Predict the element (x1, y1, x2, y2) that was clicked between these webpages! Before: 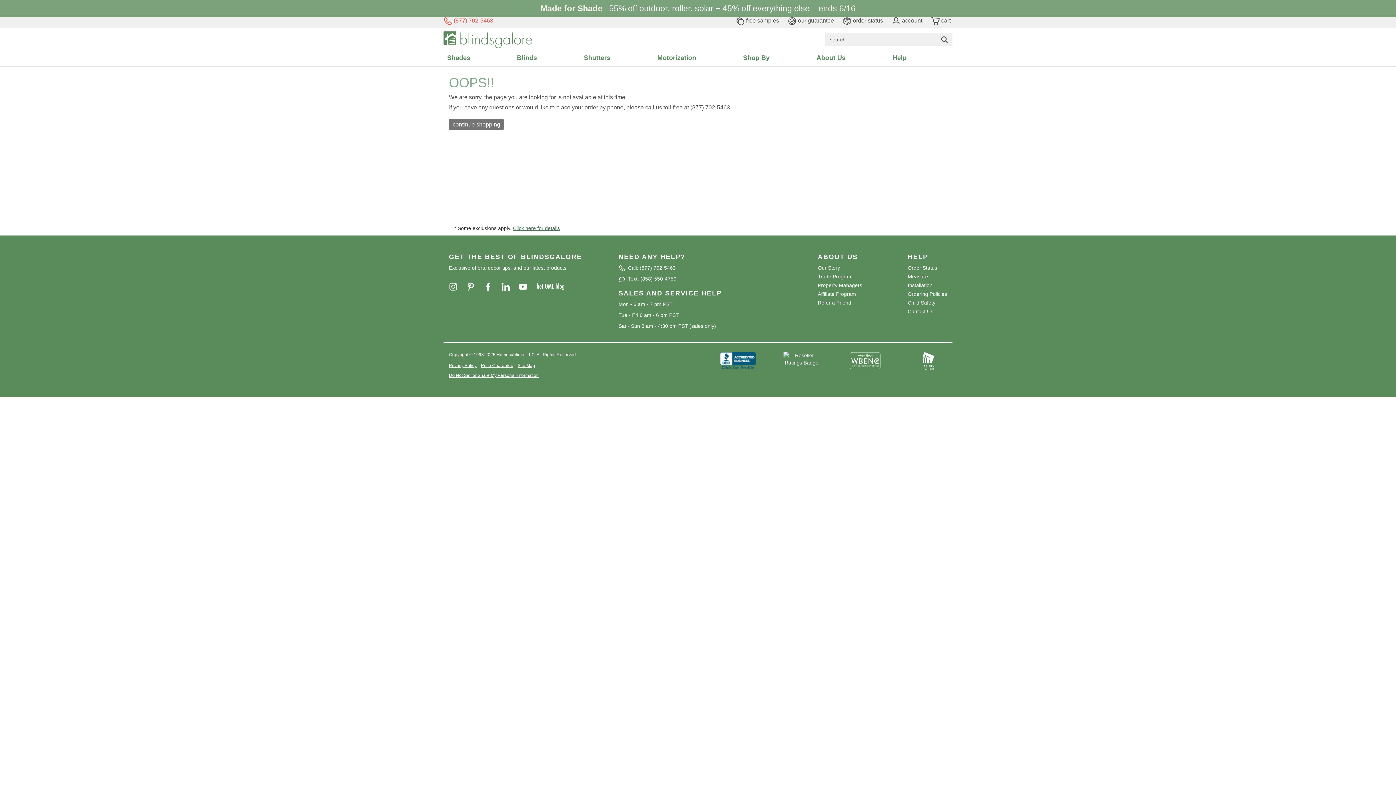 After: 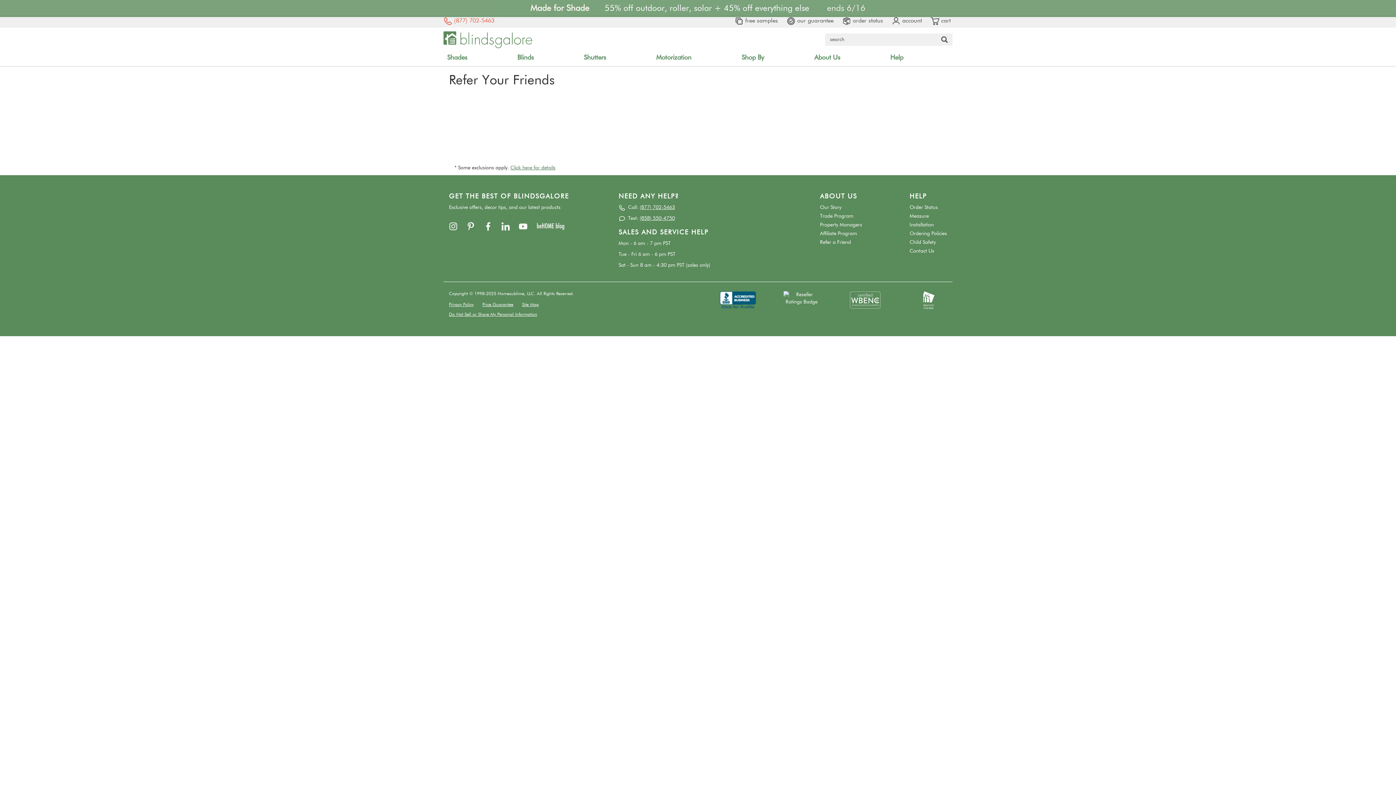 Action: label: Refer a Friend bbox: (818, 299, 851, 305)